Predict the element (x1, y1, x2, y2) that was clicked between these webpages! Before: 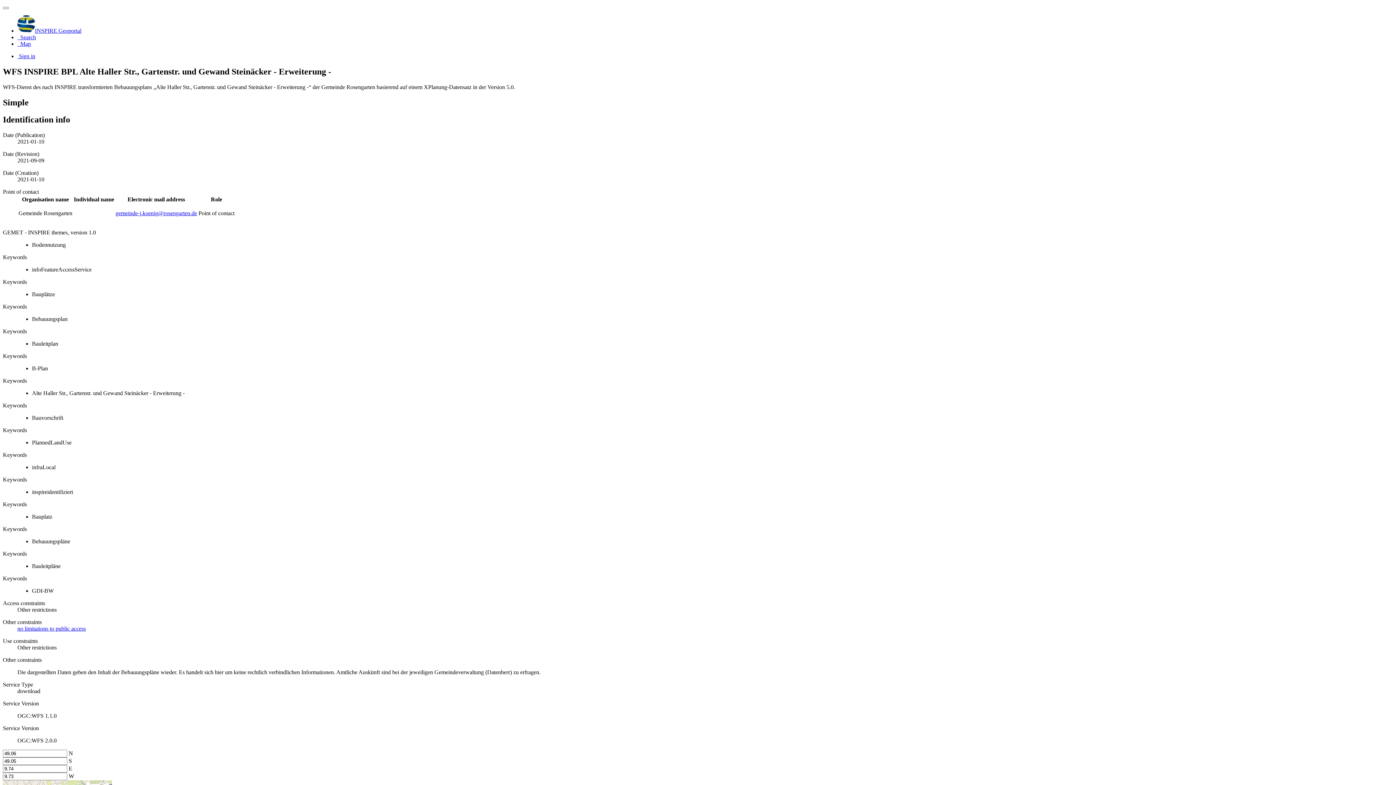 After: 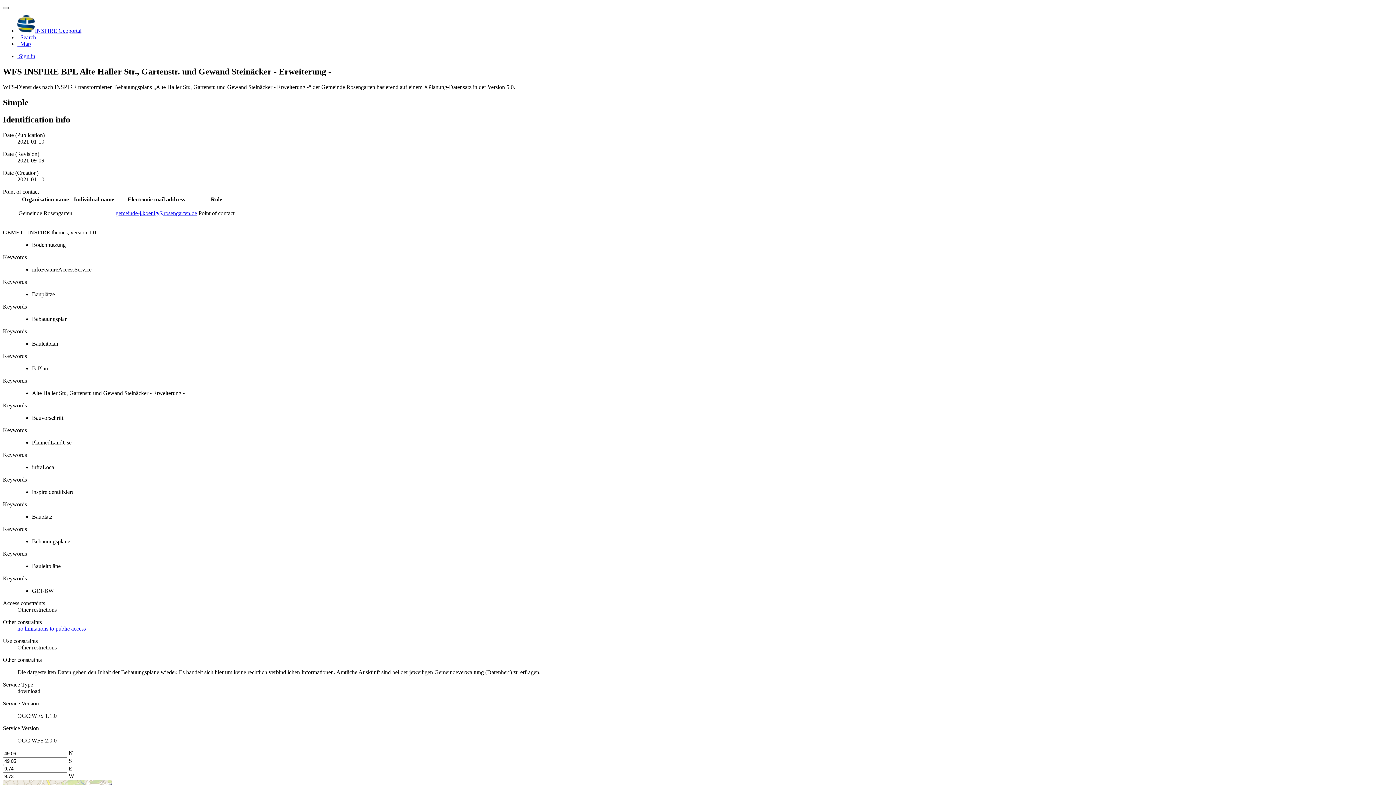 Action: bbox: (2, 6, 8, 9)